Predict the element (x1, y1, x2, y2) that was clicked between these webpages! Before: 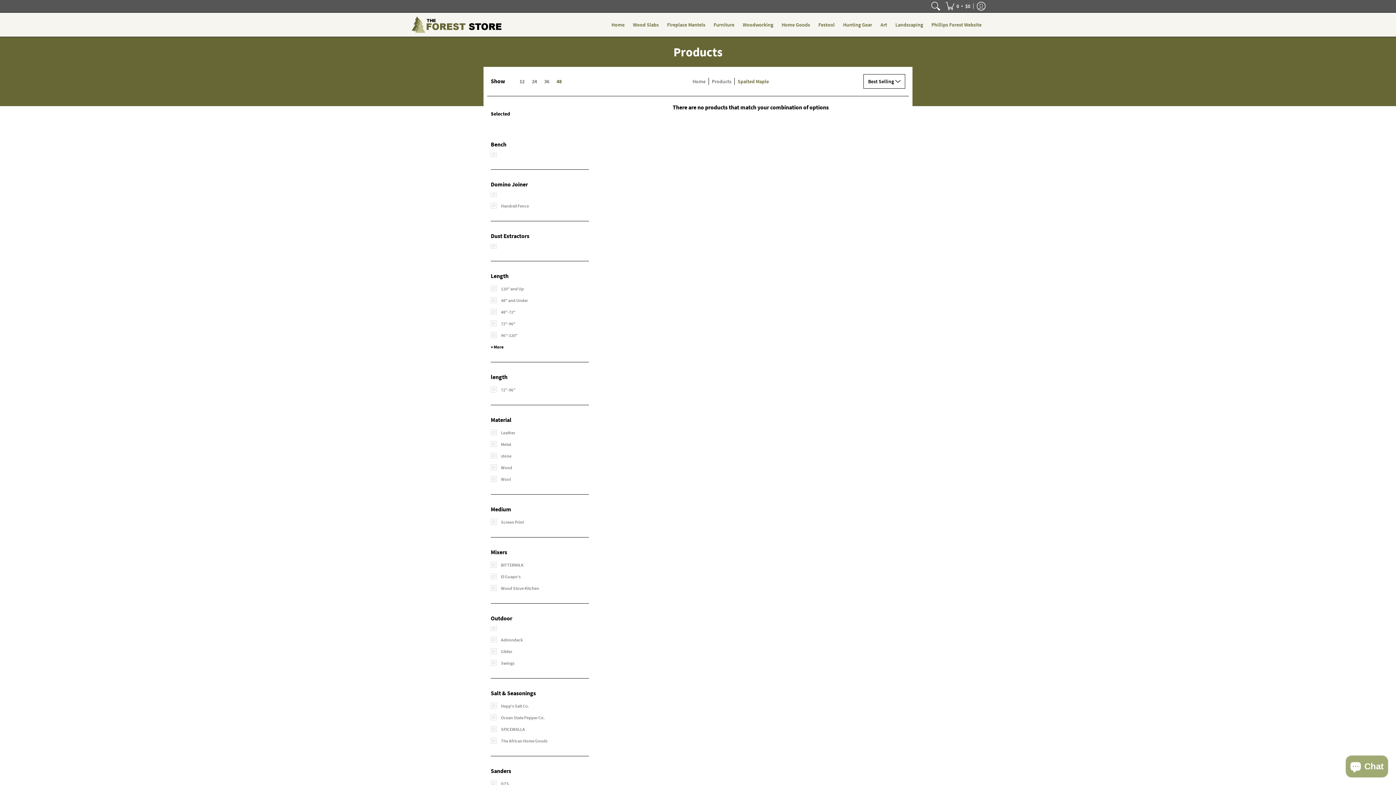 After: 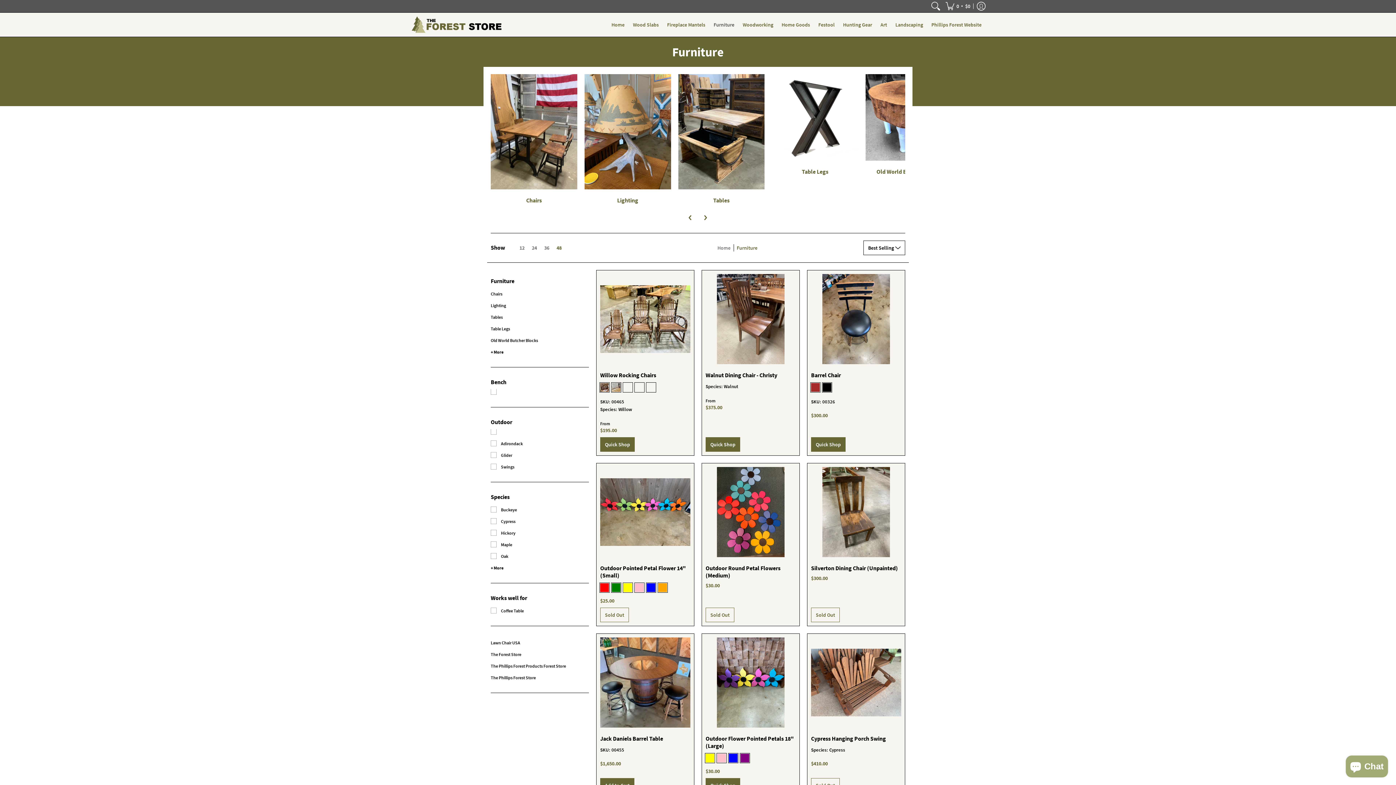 Action: label: Furniture bbox: (710, 12, 738, 36)